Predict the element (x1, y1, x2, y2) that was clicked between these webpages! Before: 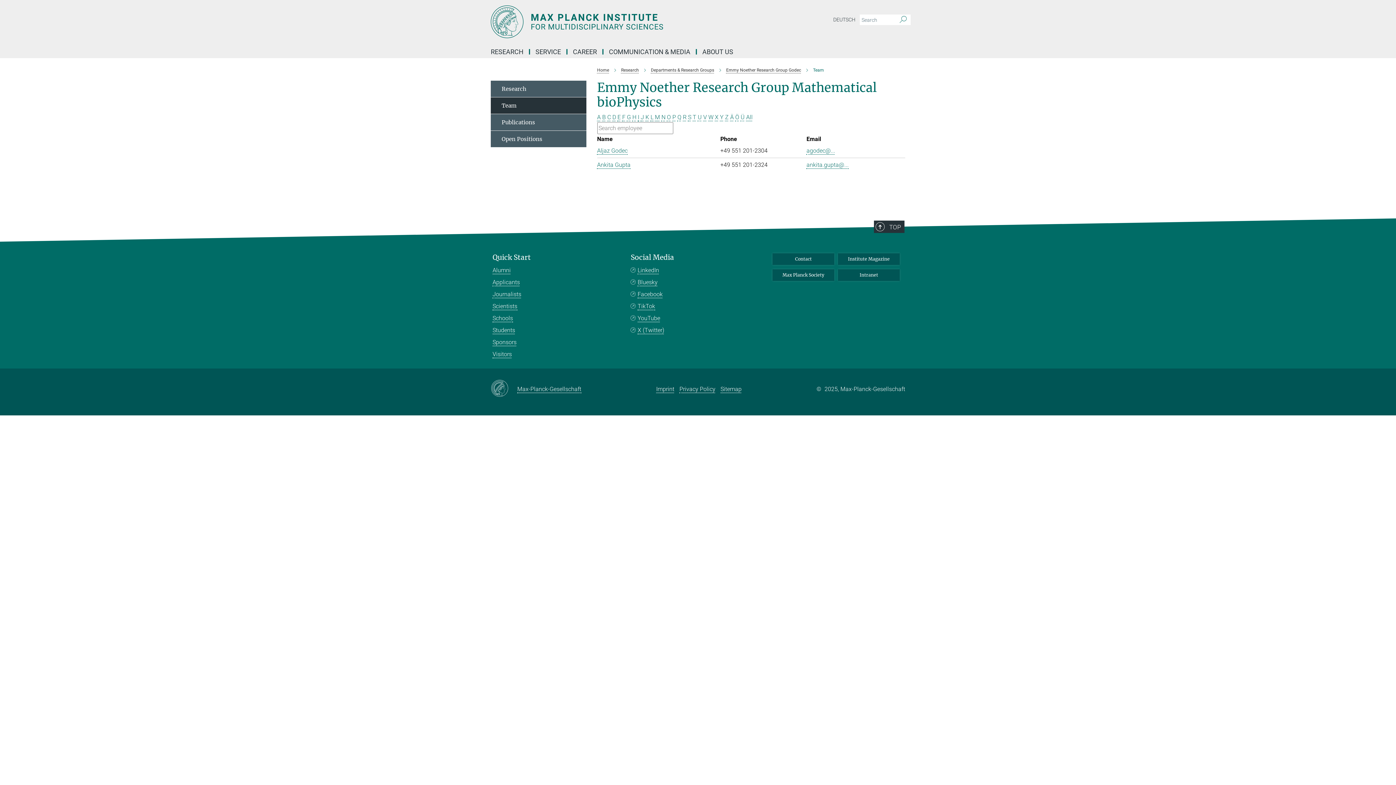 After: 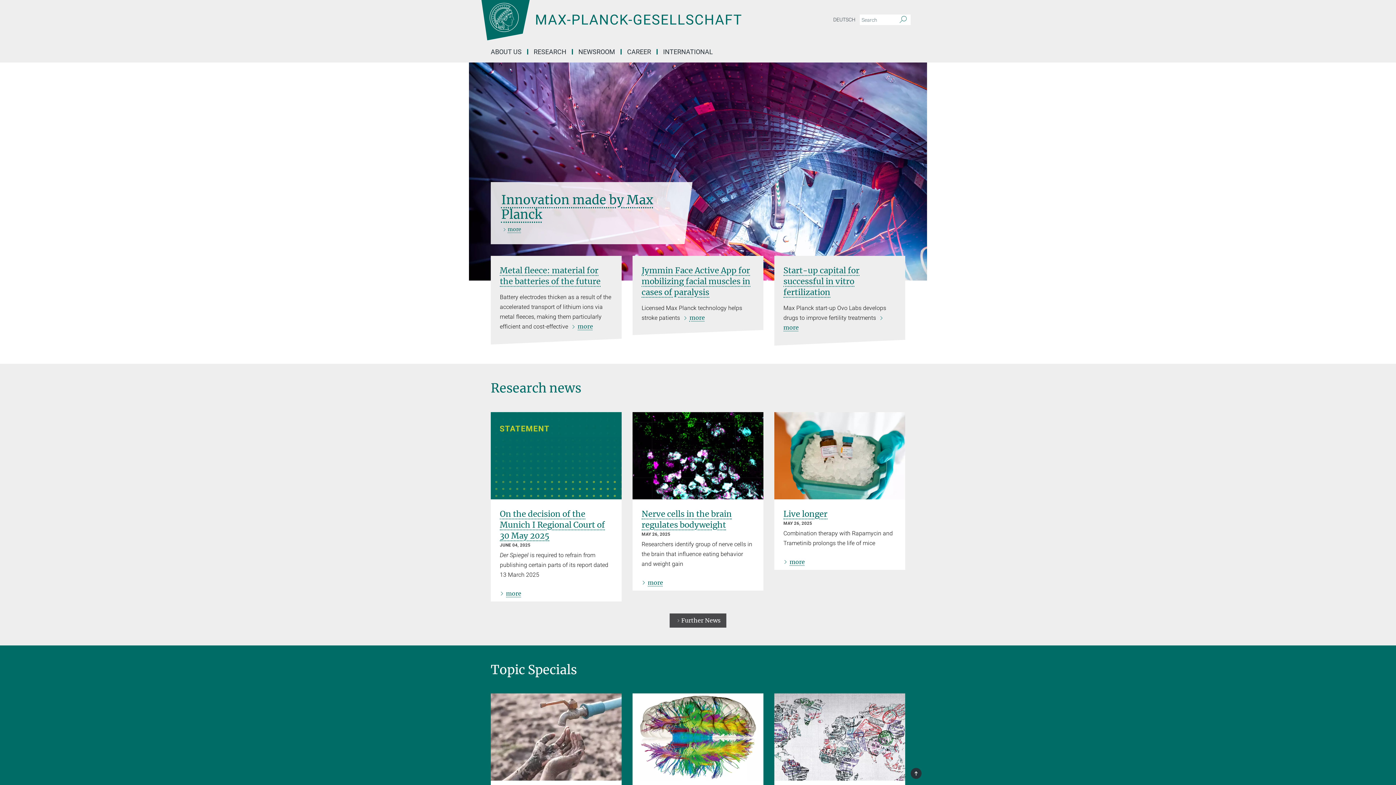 Action: label: Max Planck Society bbox: (772, 269, 834, 281)